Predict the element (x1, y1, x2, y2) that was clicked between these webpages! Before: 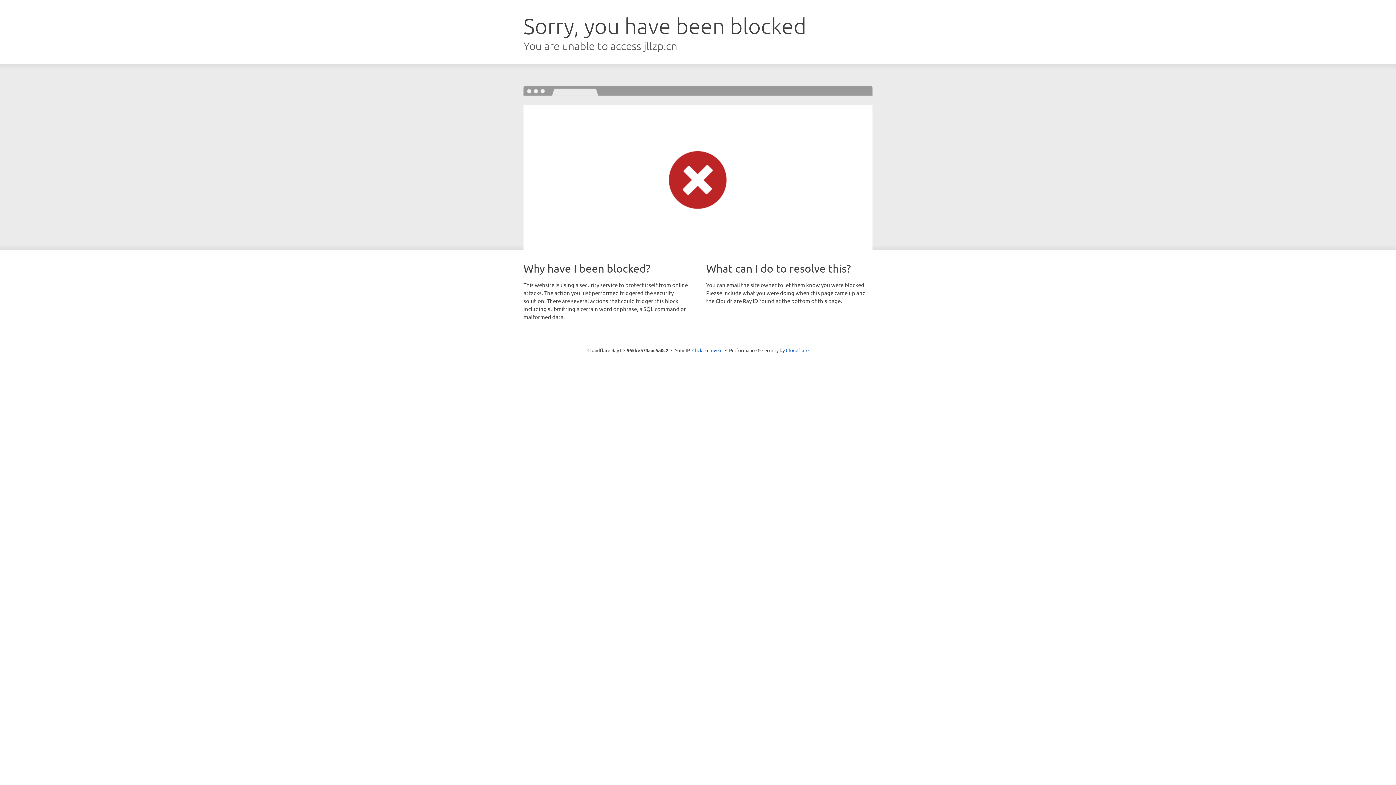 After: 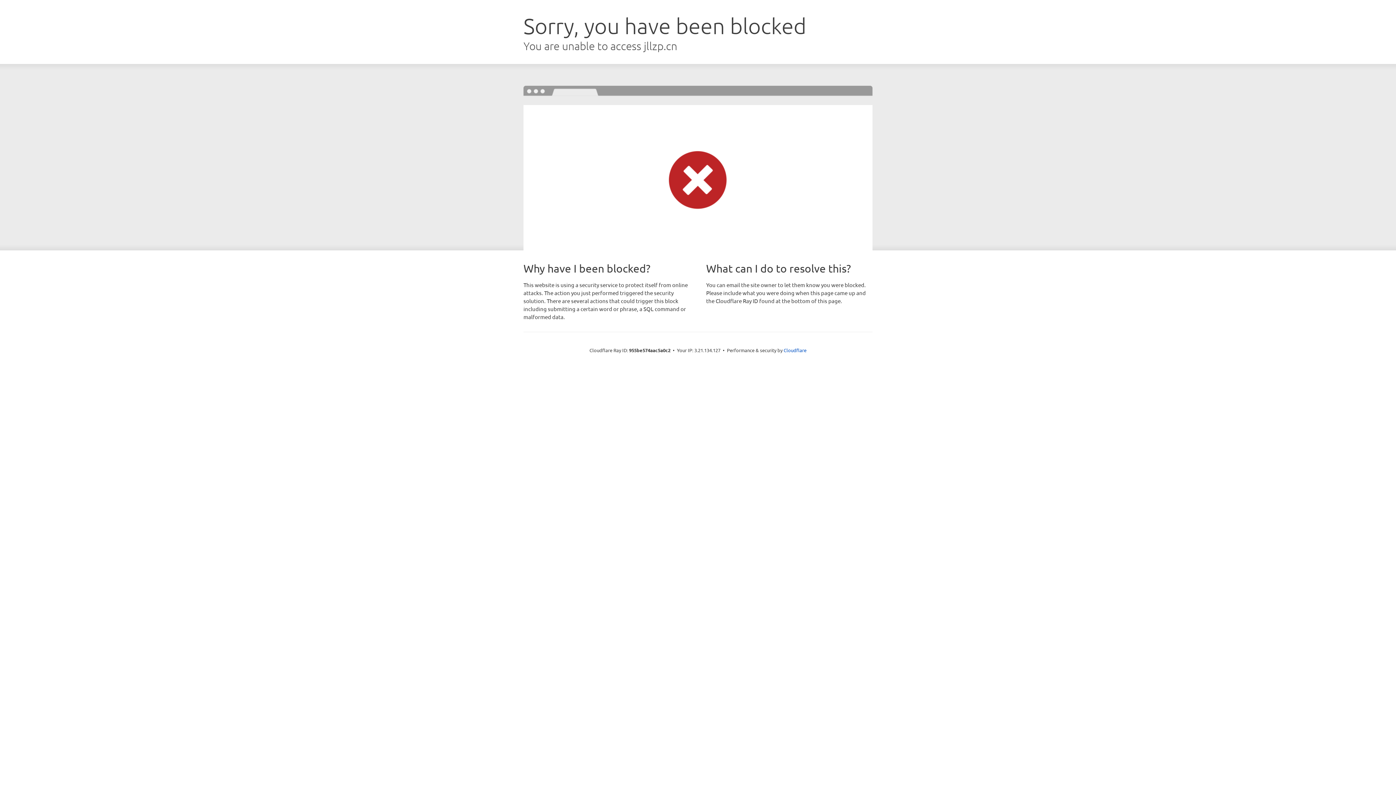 Action: label: Click to reveal bbox: (692, 346, 722, 353)